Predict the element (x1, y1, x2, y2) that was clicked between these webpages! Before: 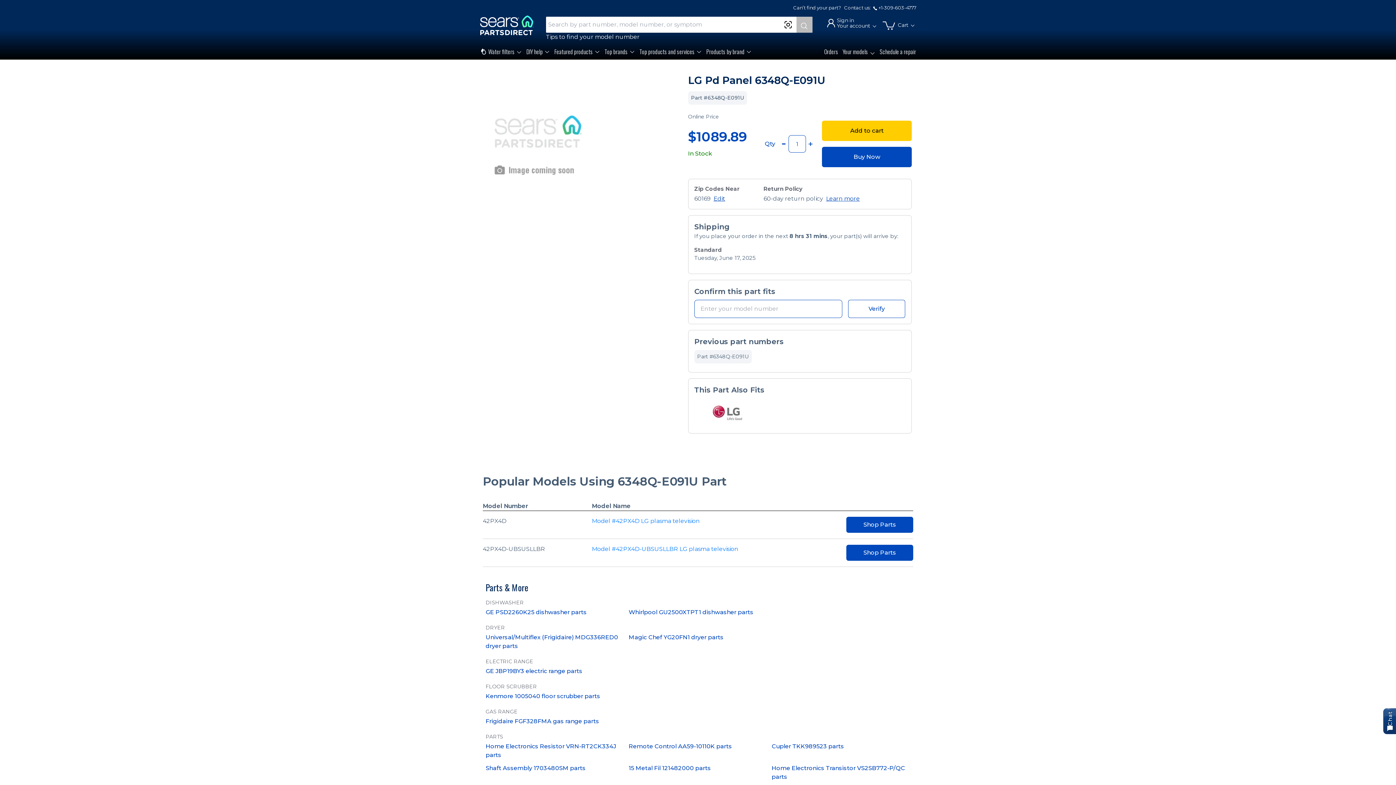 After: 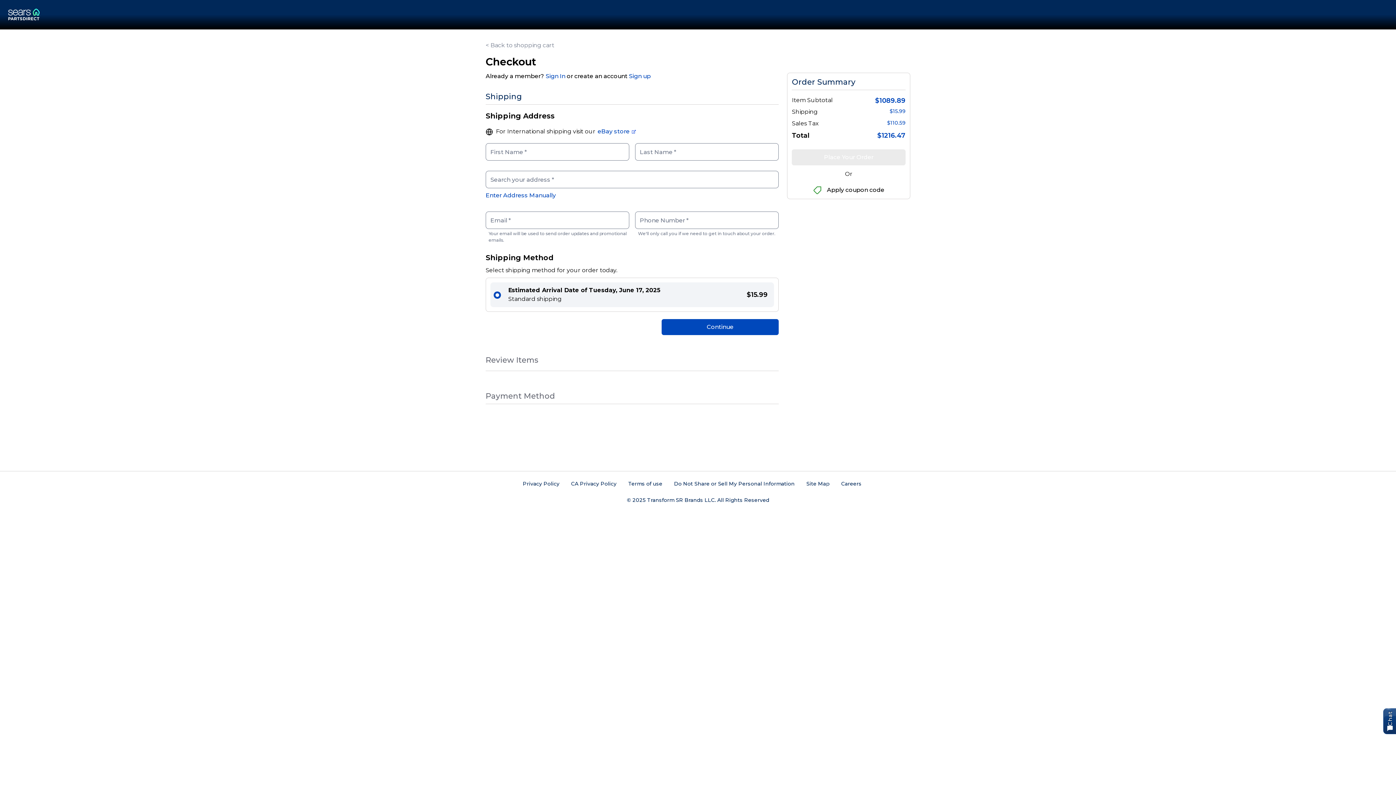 Action: label: Buy Now bbox: (822, 146, 912, 167)